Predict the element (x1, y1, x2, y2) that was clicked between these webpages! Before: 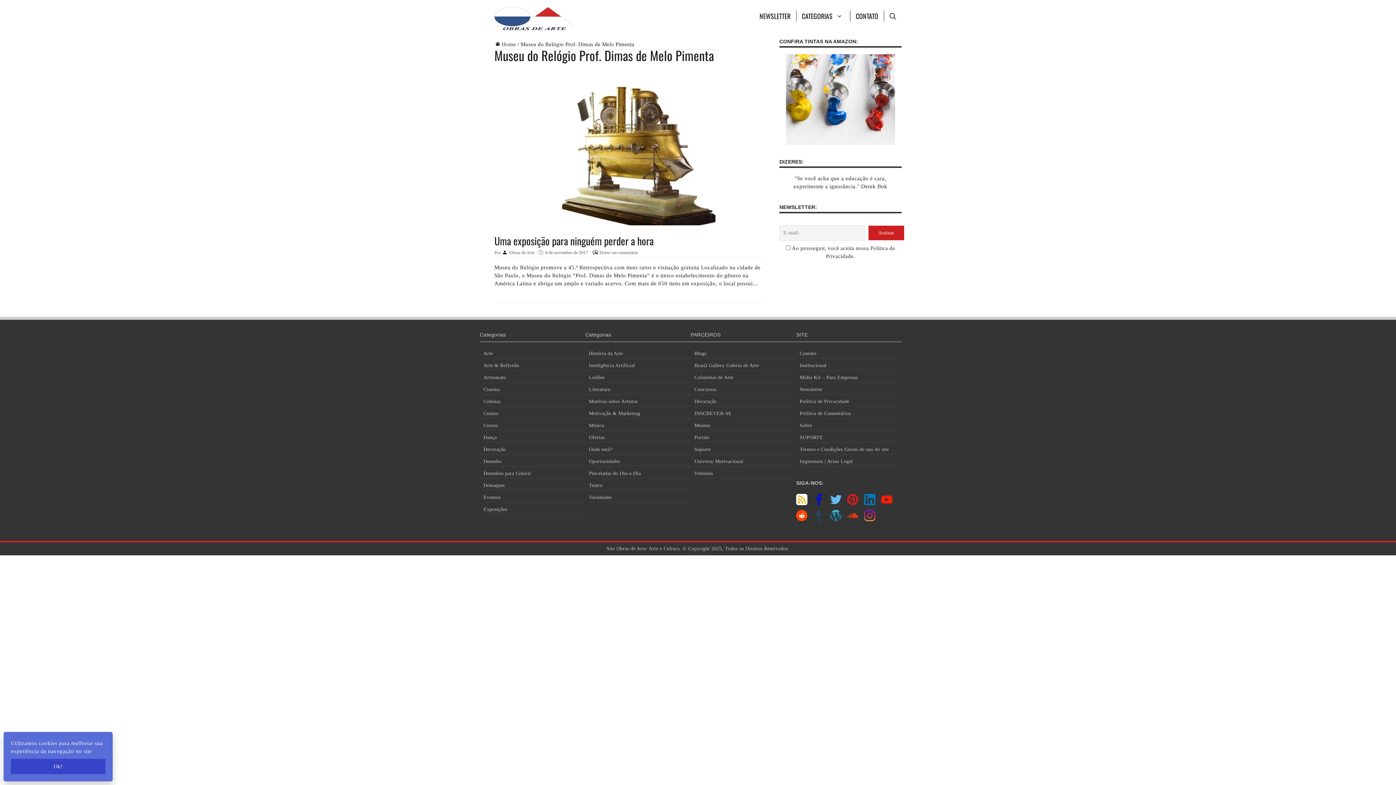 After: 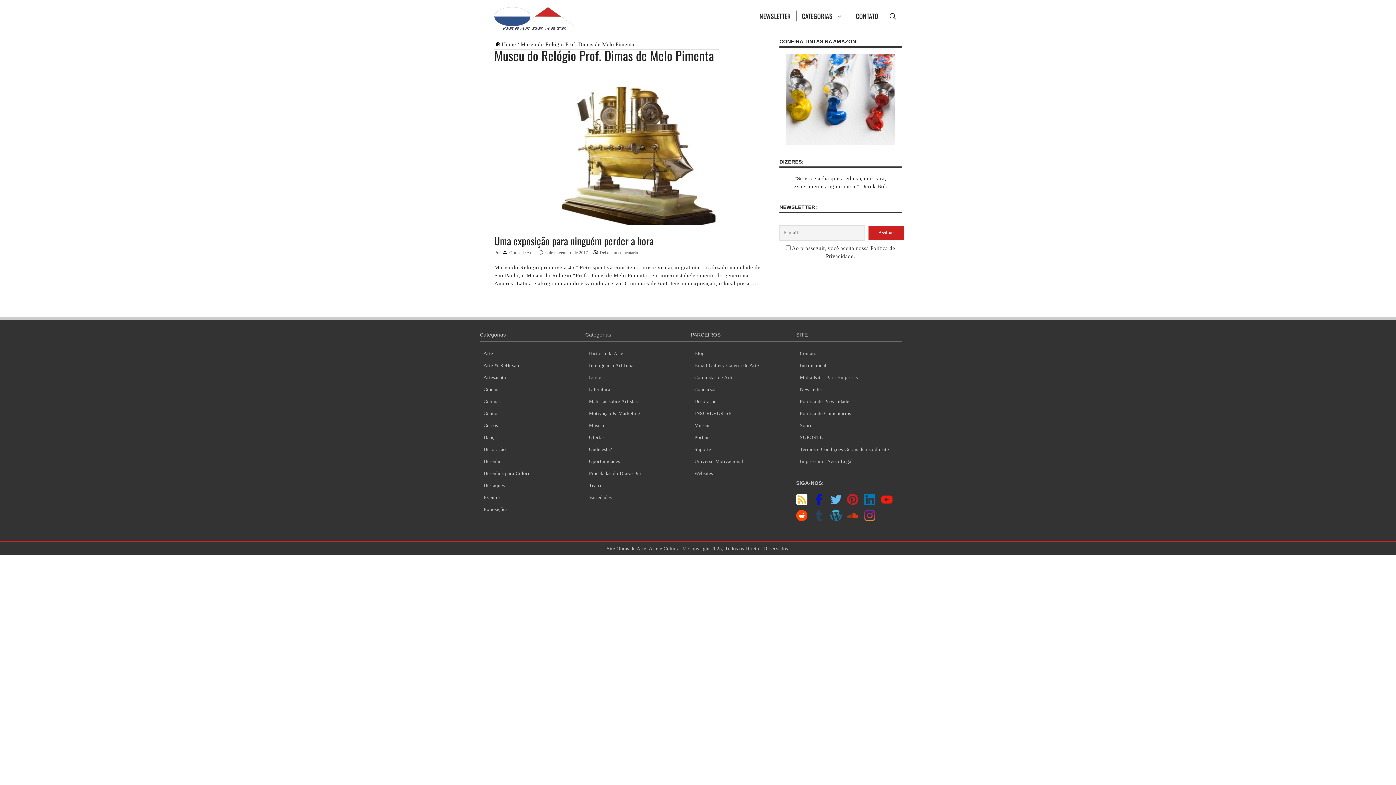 Action: label: Ok! bbox: (10, 759, 105, 774)